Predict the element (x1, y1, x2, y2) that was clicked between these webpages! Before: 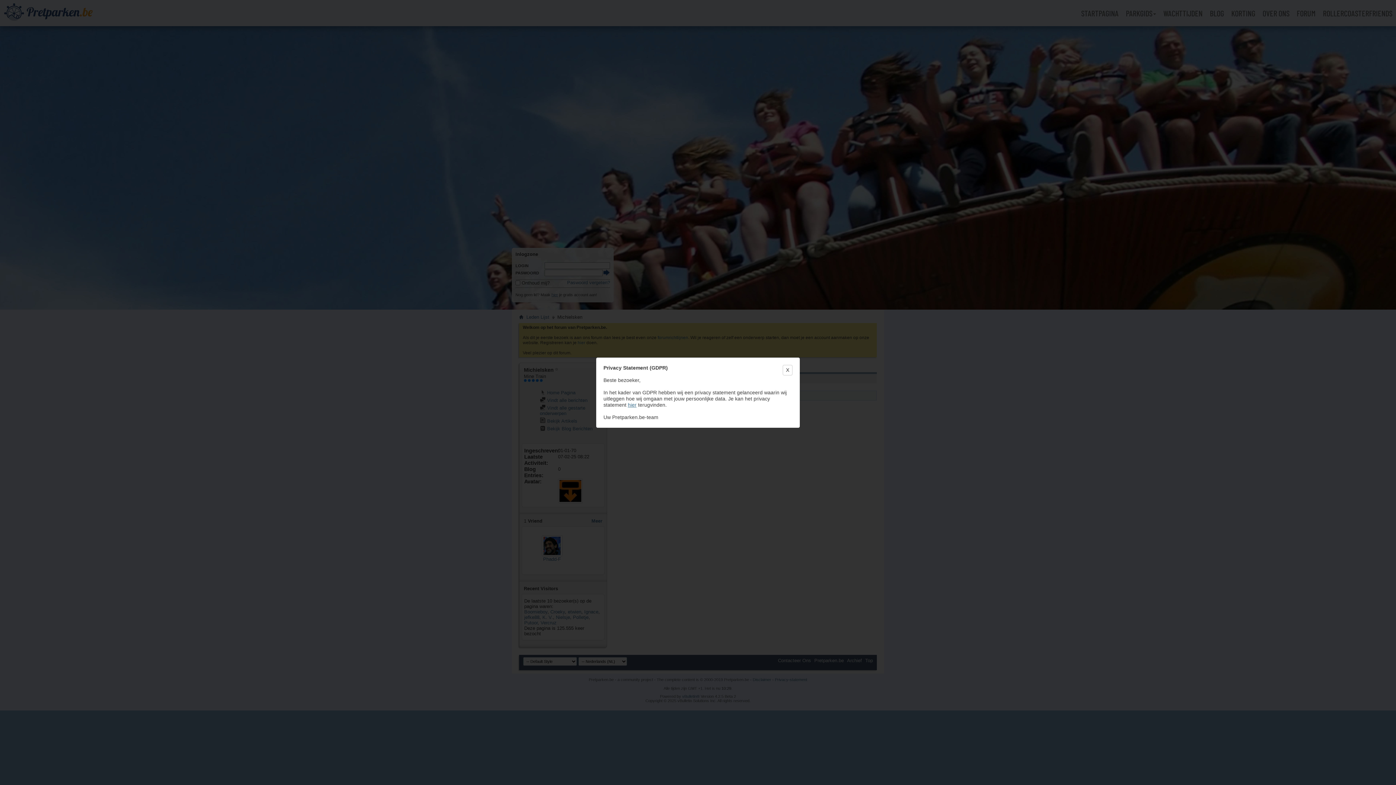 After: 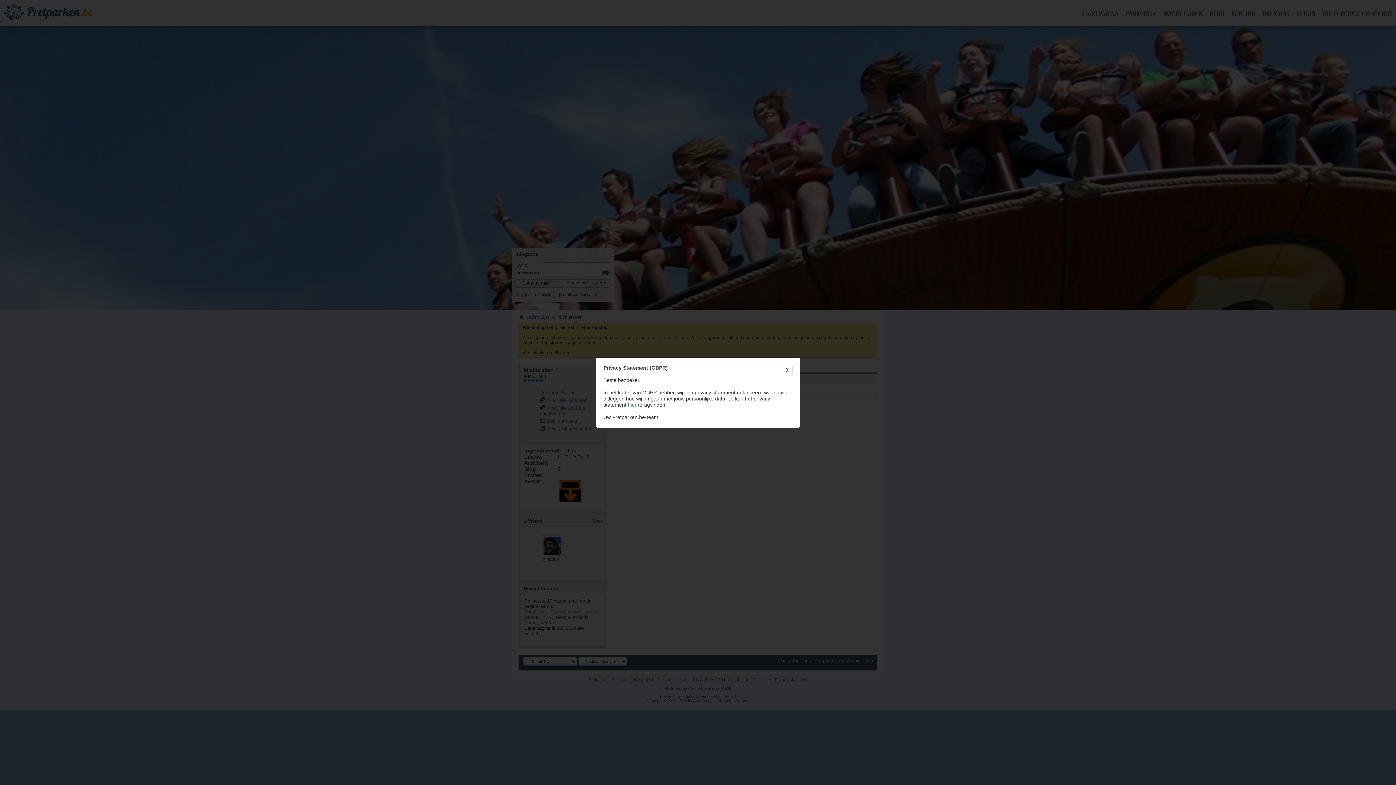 Action: bbox: (628, 402, 636, 407) label: hier